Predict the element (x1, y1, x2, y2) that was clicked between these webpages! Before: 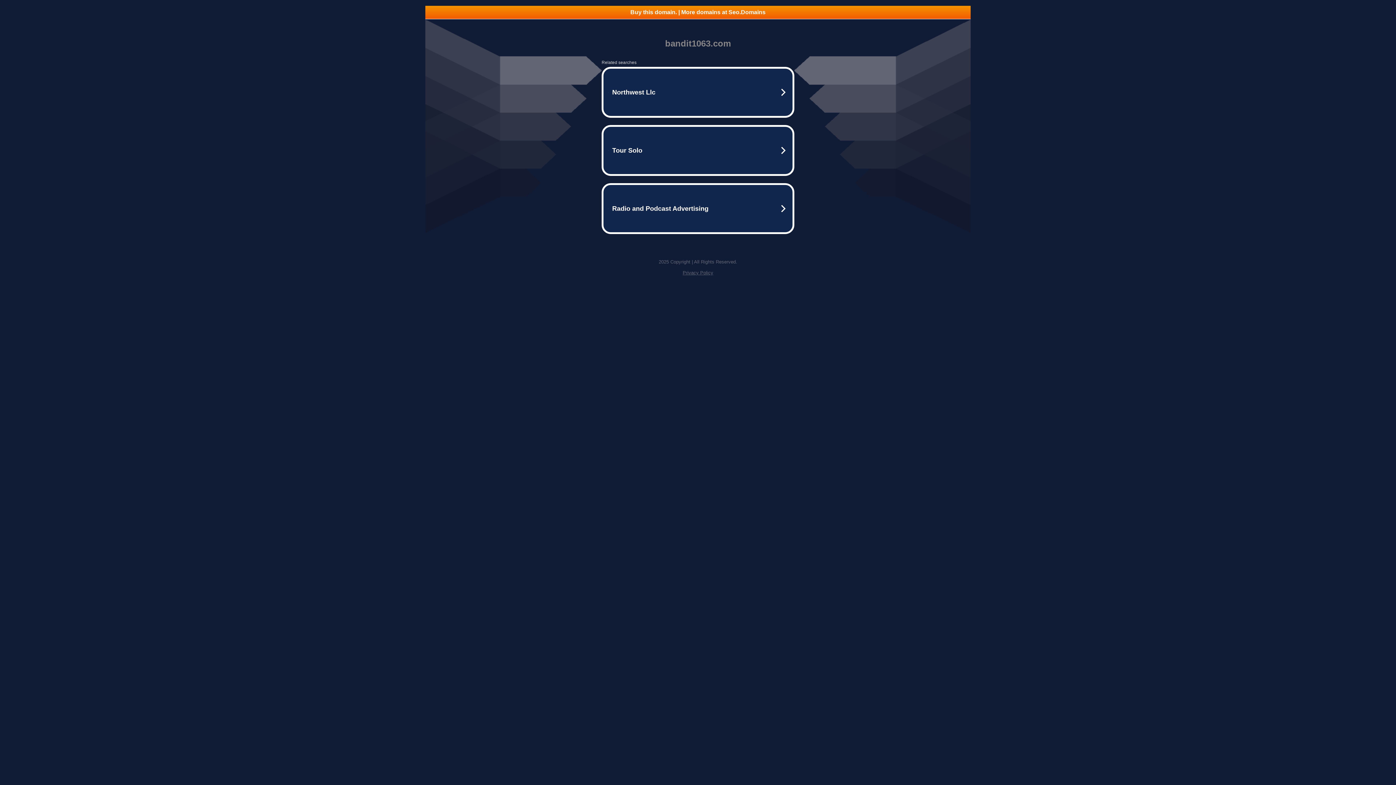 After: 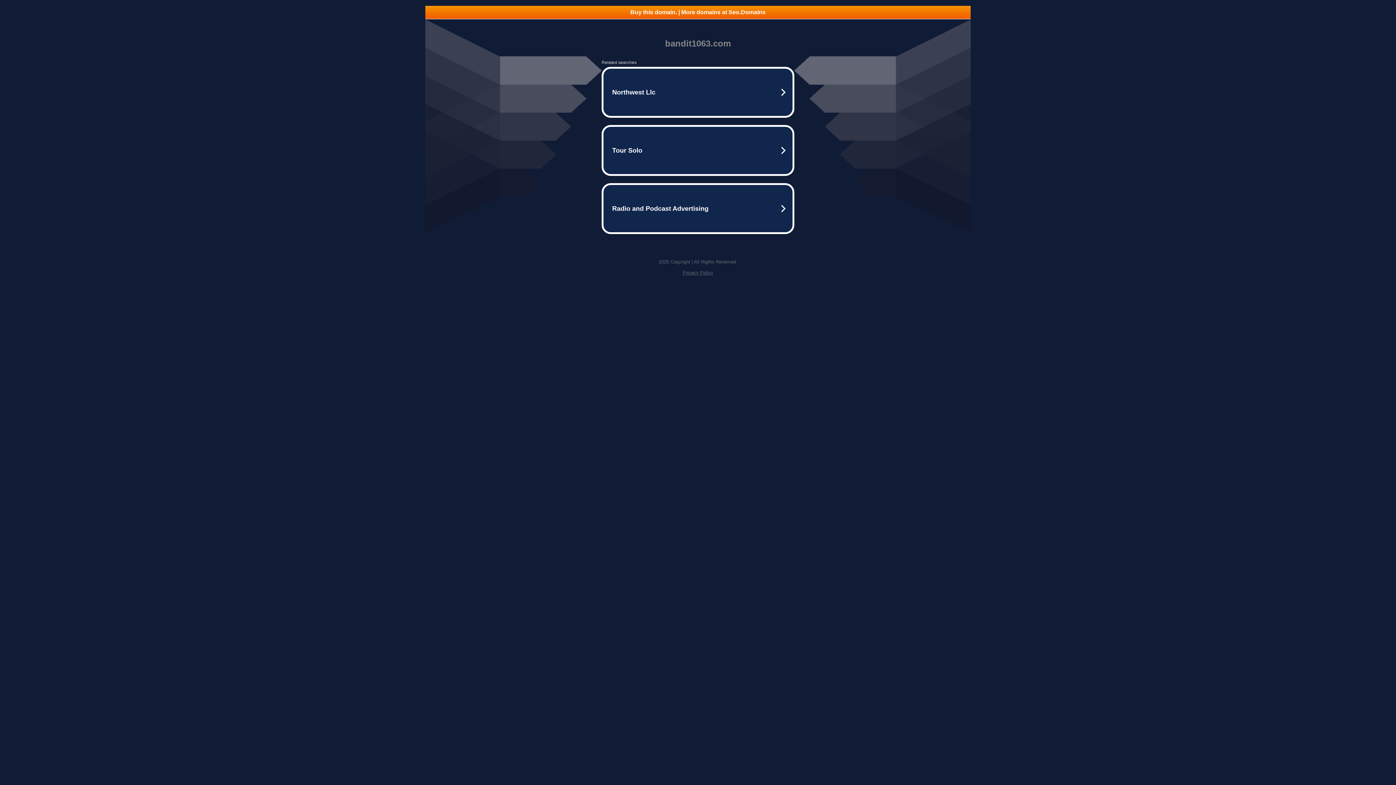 Action: bbox: (682, 270, 713, 275) label: Privacy Policy